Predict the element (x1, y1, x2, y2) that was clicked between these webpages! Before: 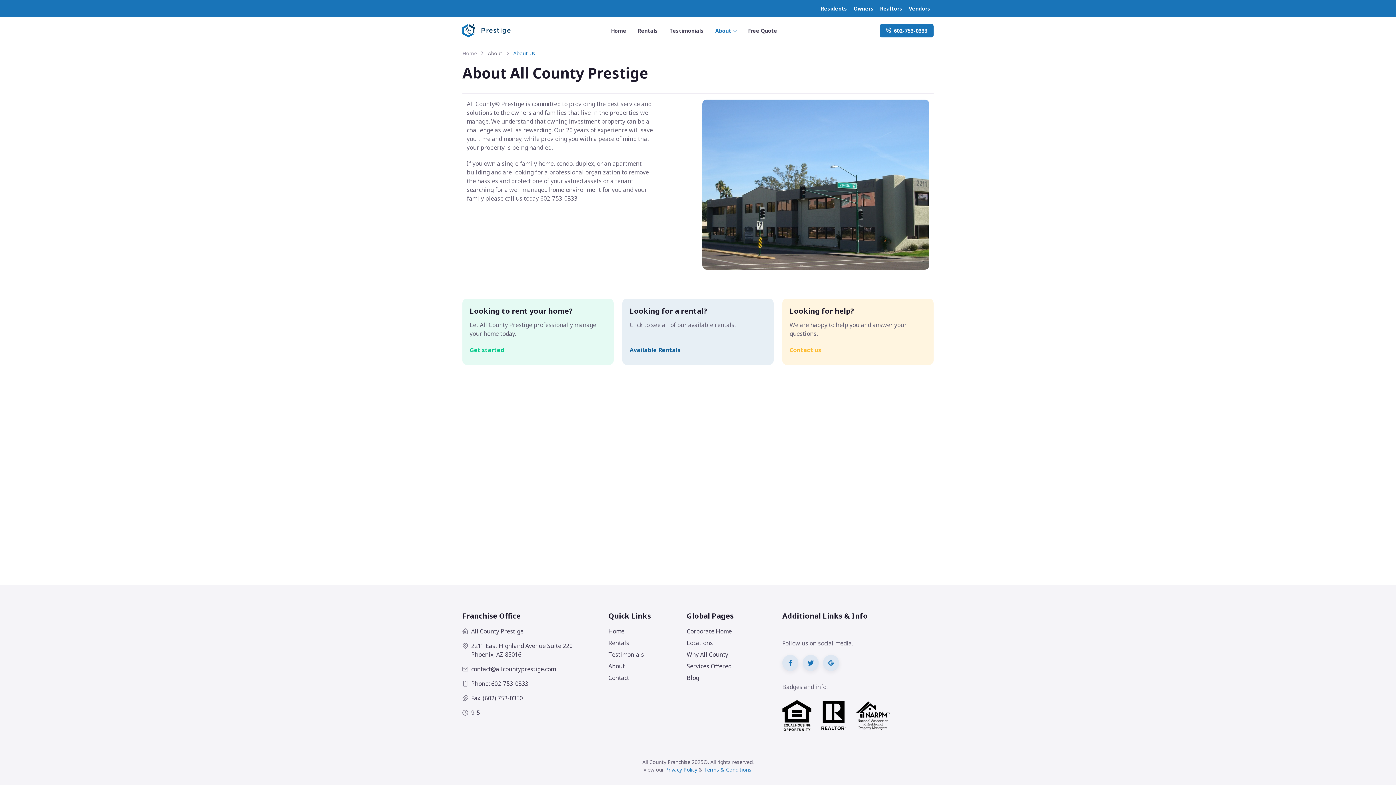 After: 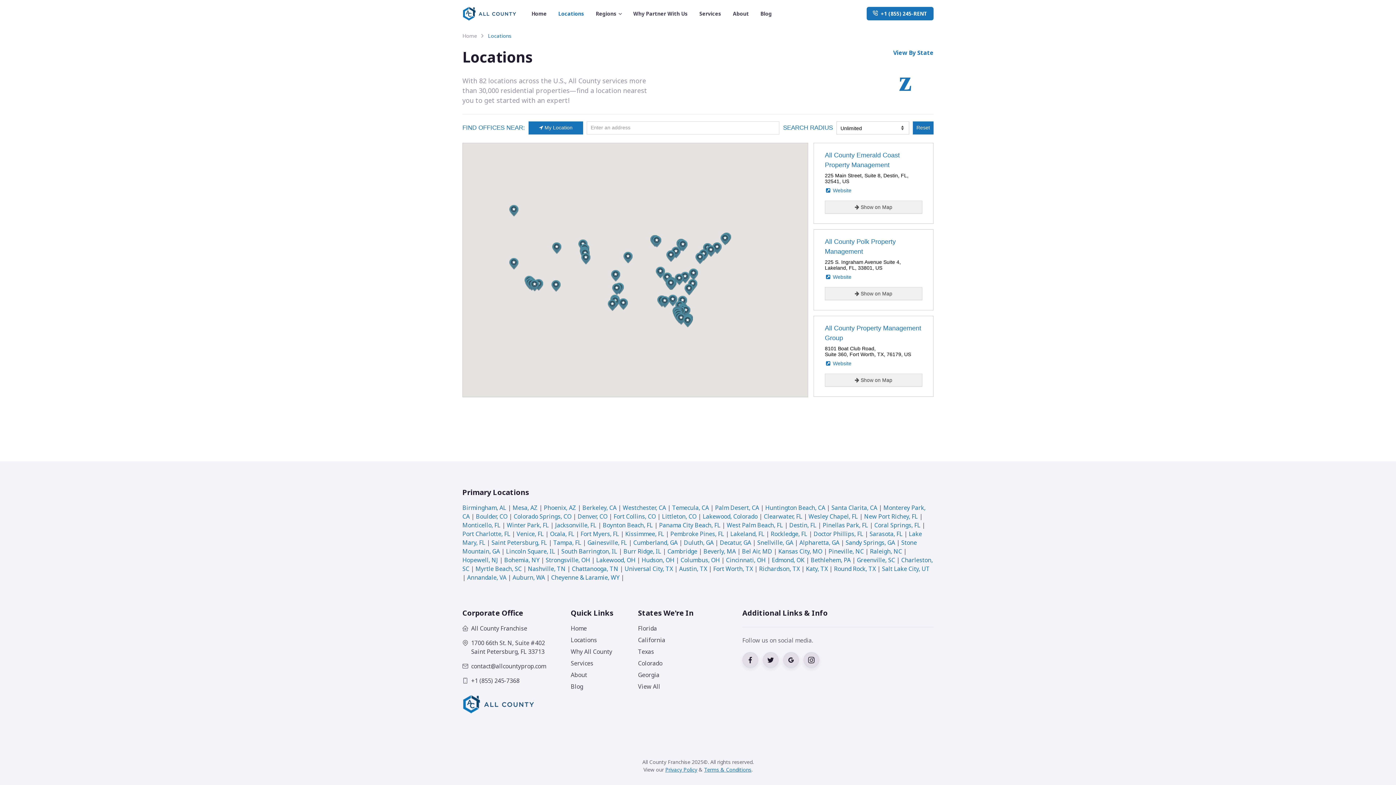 Action: bbox: (686, 639, 733, 647) label: Locations